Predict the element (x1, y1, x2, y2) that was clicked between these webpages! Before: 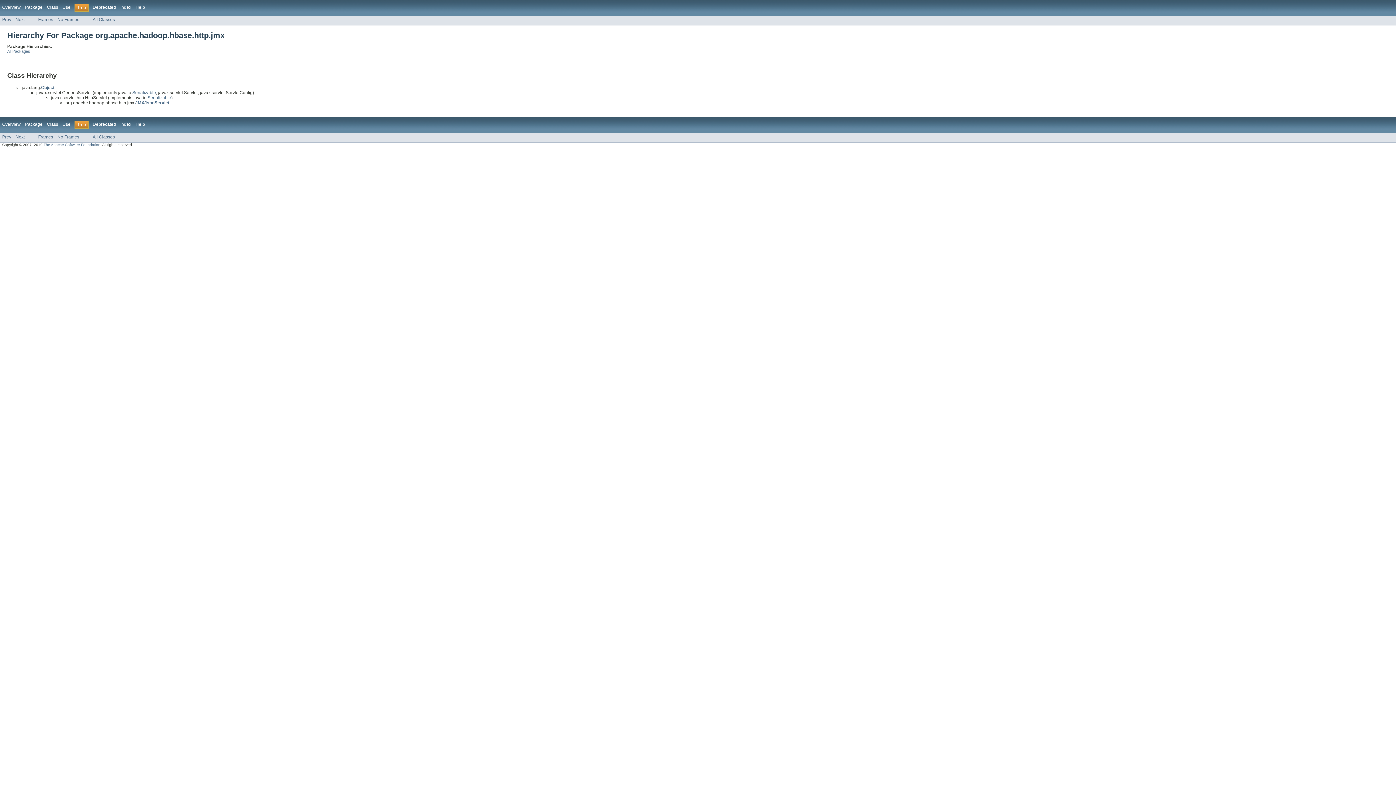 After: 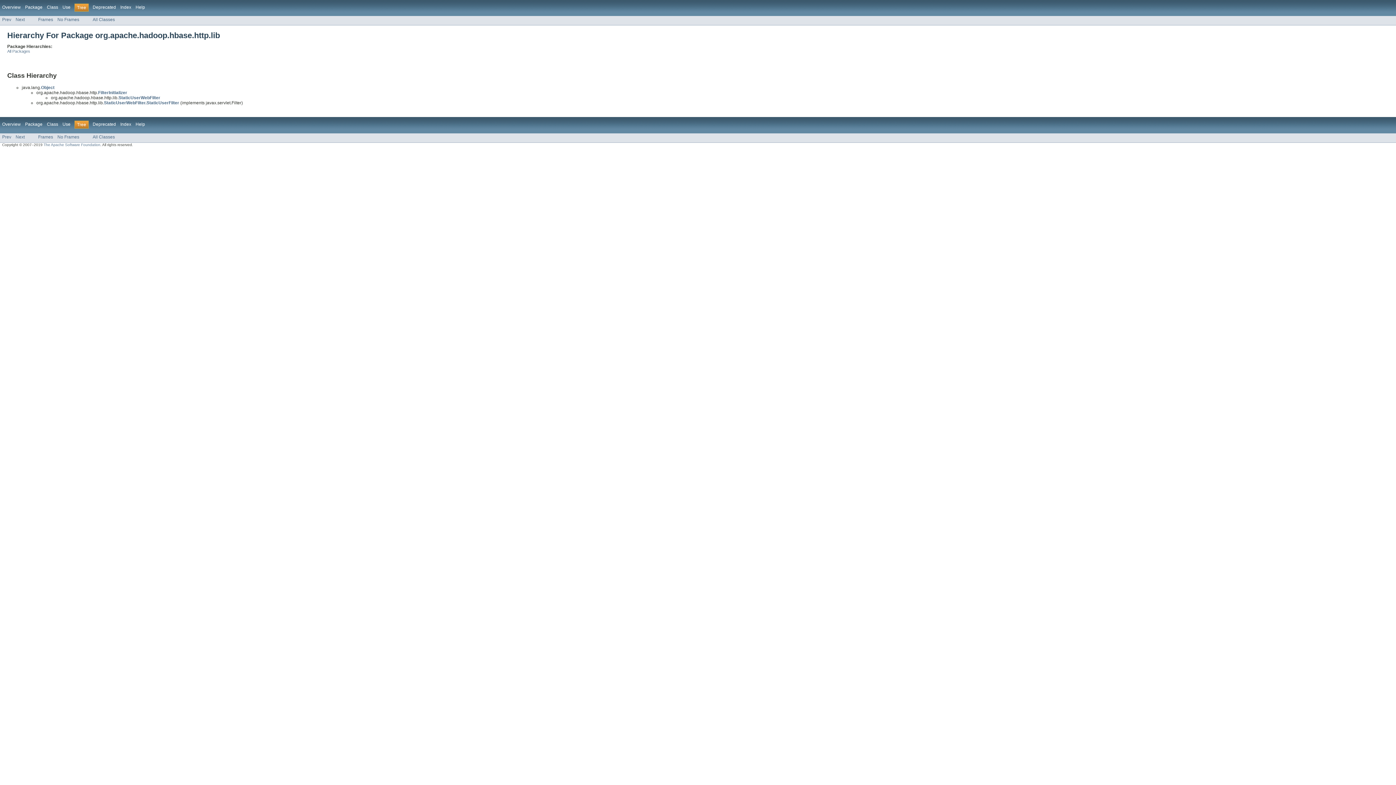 Action: label: Next bbox: (15, 17, 24, 22)